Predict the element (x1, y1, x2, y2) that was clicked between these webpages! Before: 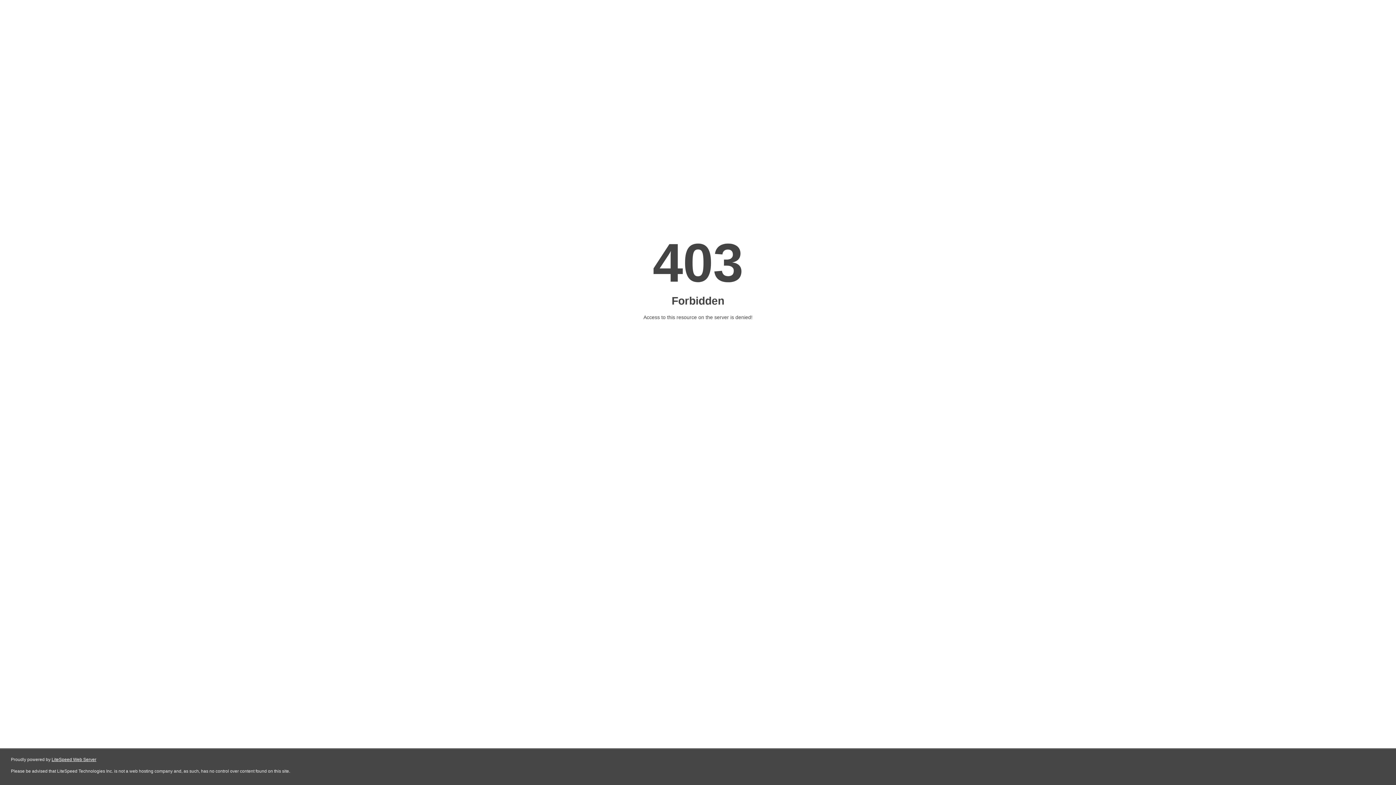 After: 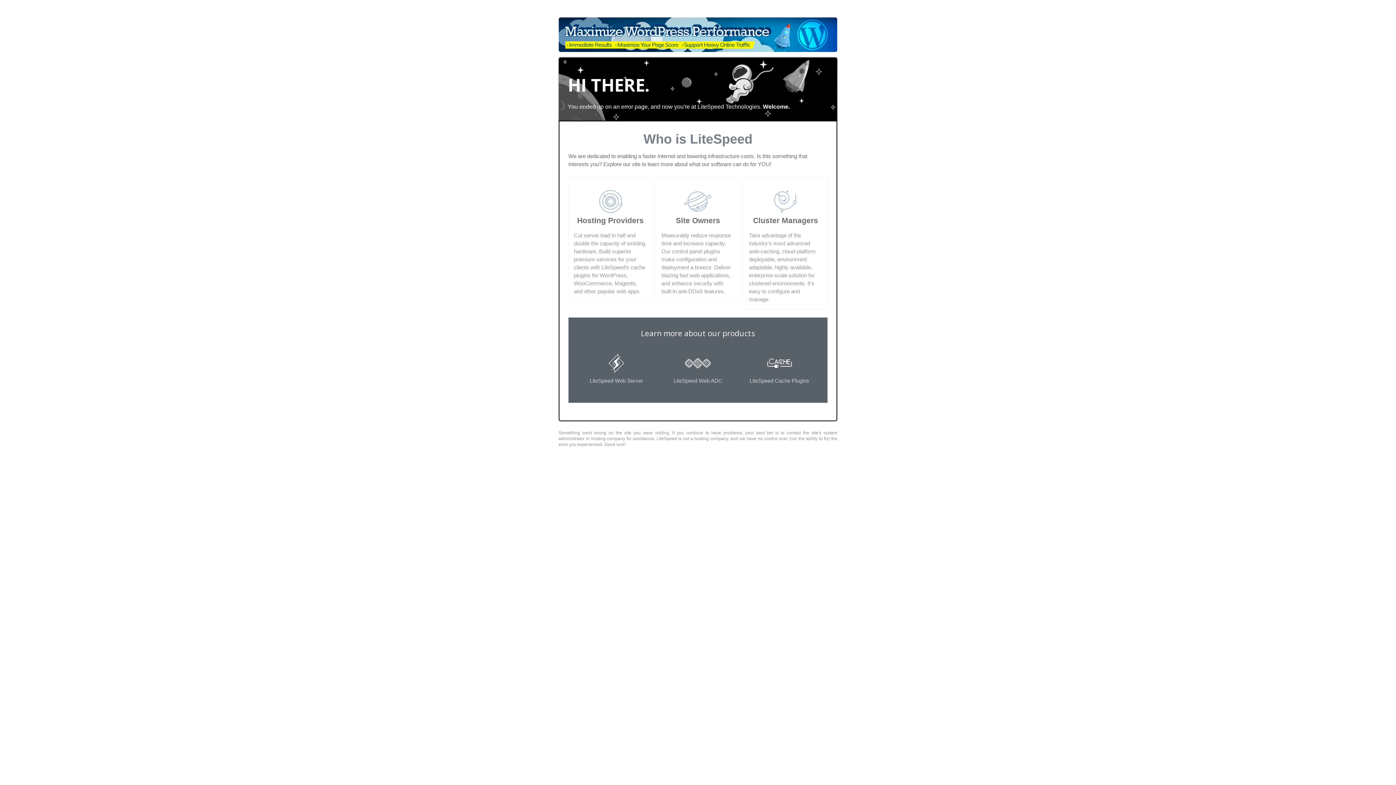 Action: bbox: (51, 757, 96, 762) label: LiteSpeed Web Server